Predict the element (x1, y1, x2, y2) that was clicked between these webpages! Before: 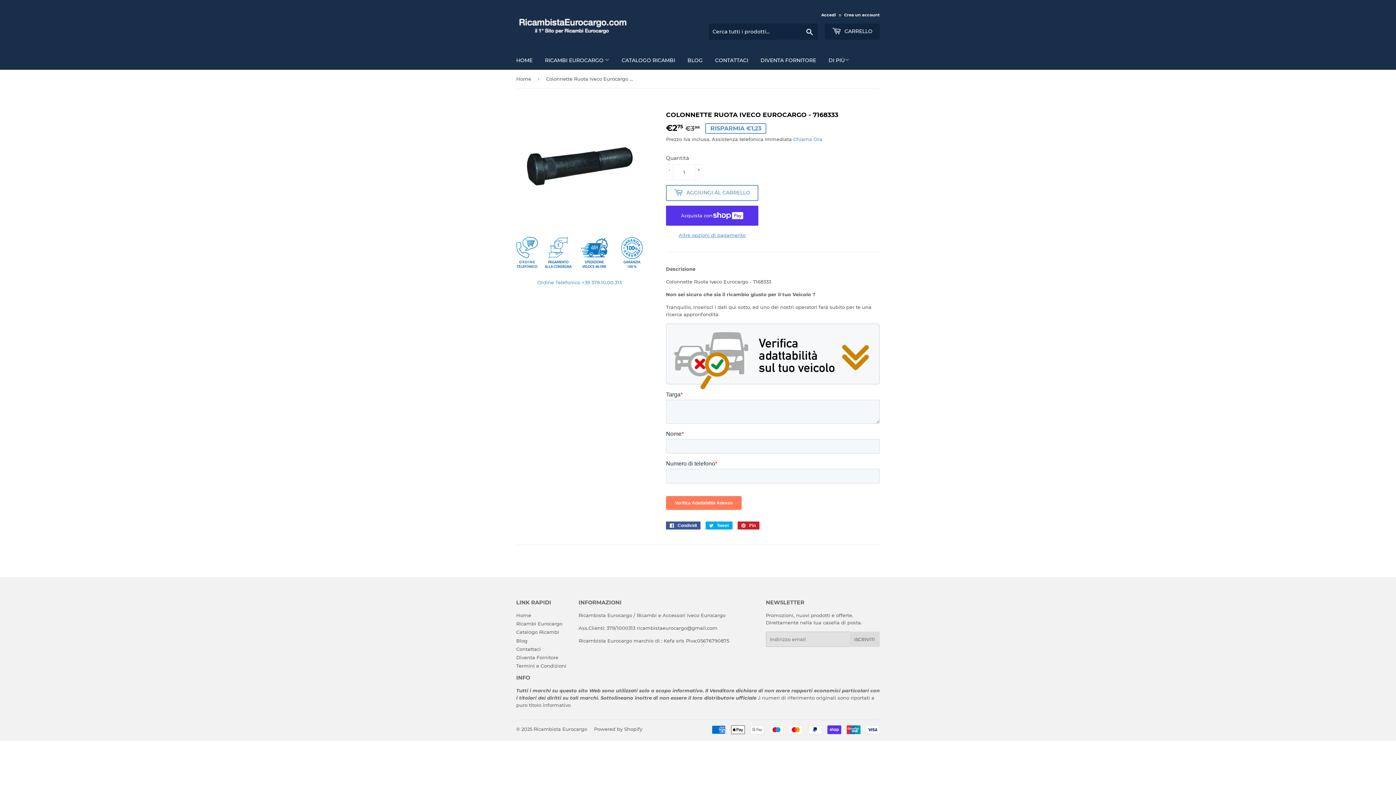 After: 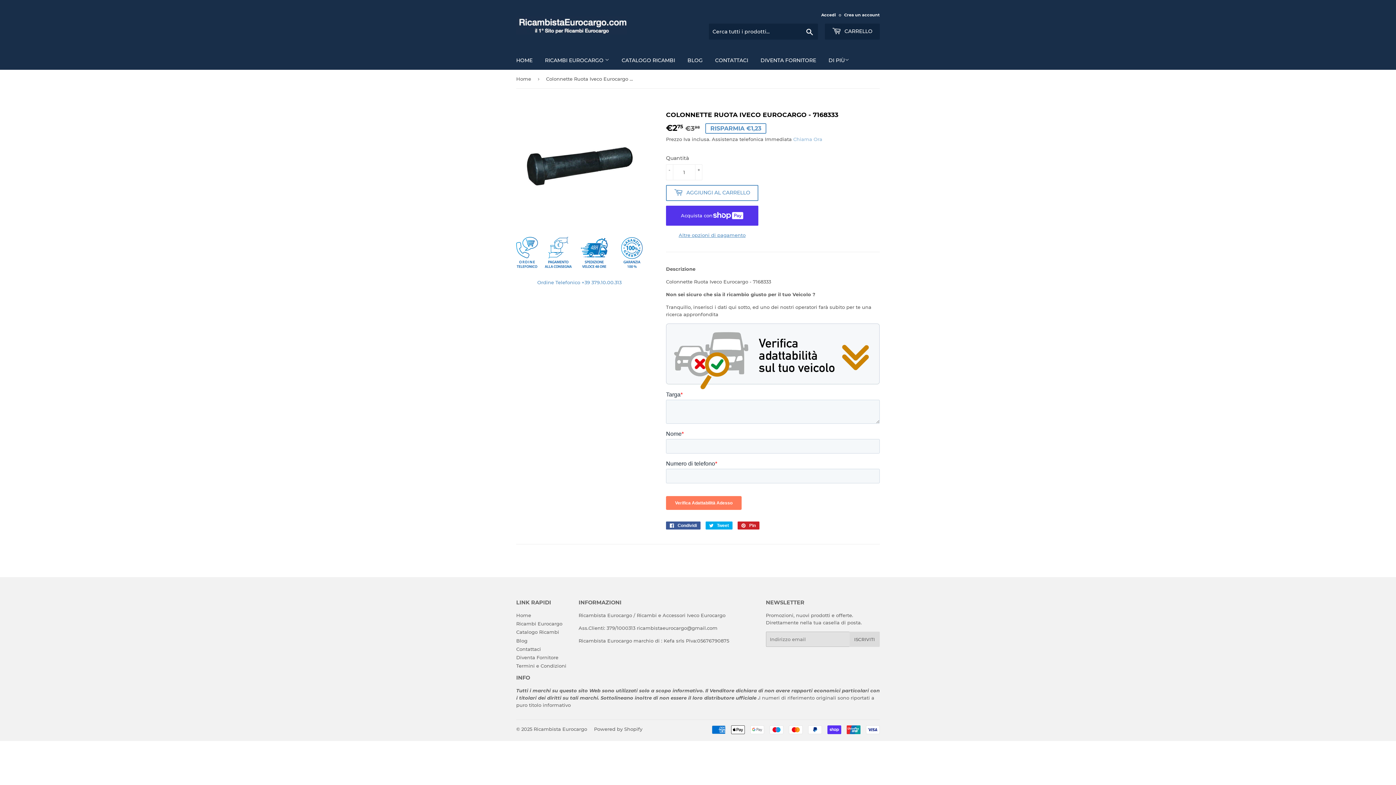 Action: label: Chiama Ora bbox: (793, 136, 822, 142)